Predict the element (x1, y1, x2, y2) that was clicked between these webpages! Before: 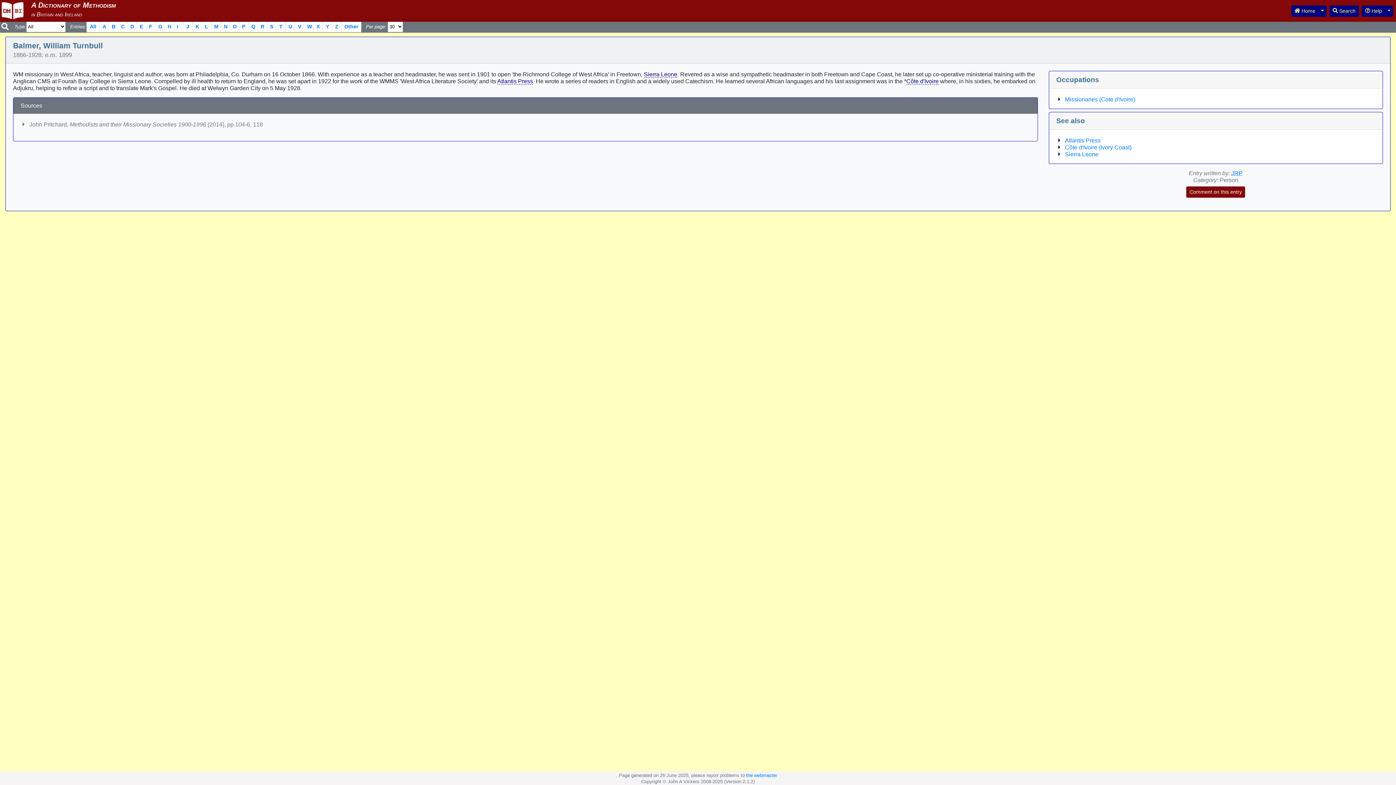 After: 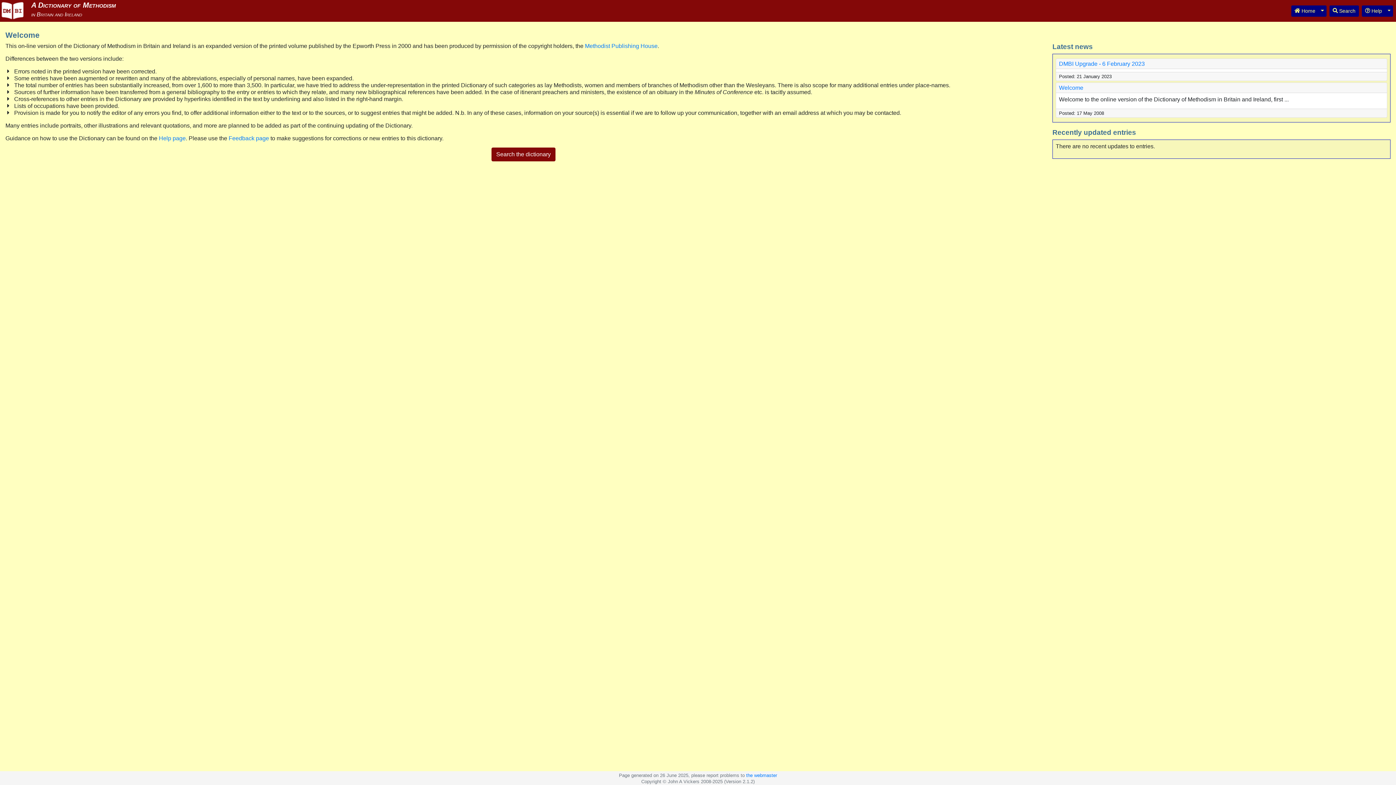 Action: bbox: (0, -1, 25, 23)